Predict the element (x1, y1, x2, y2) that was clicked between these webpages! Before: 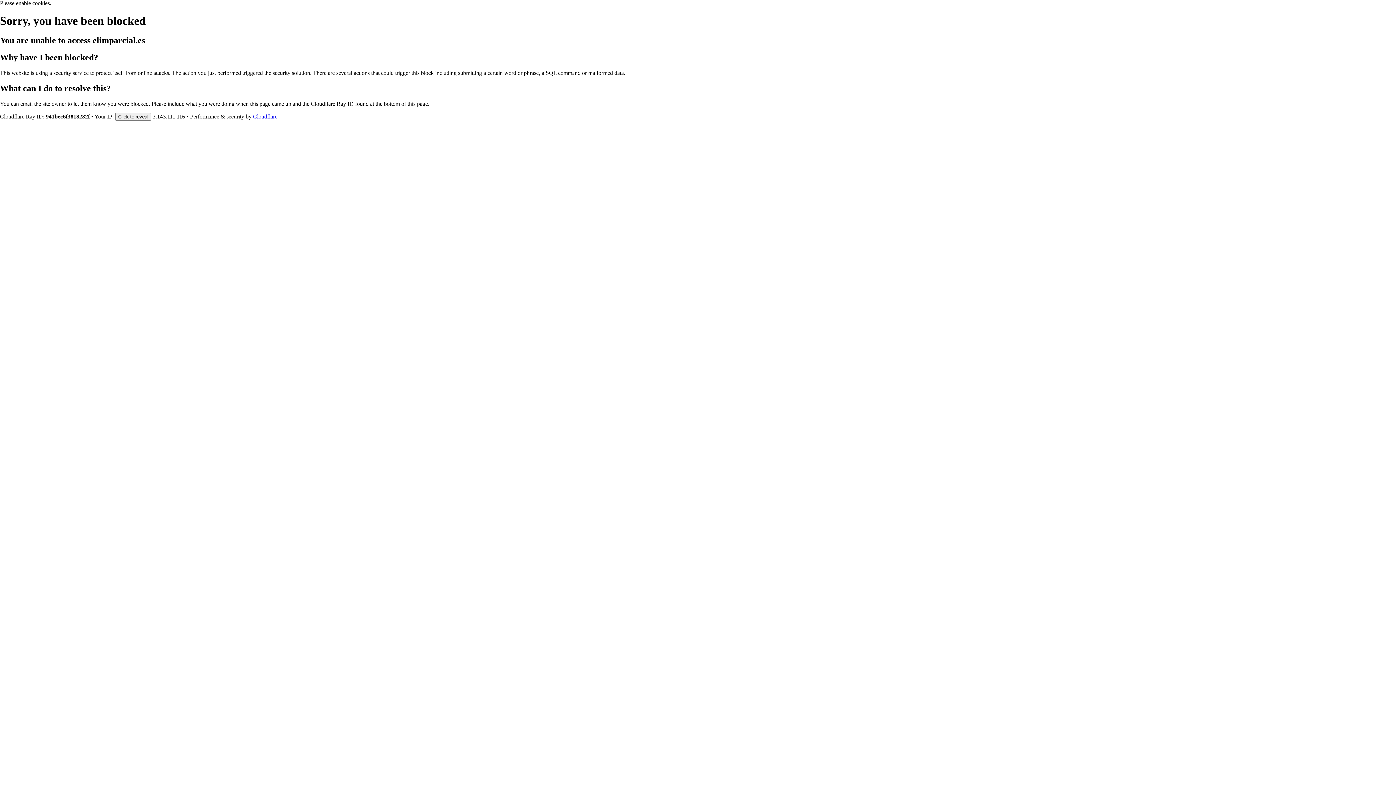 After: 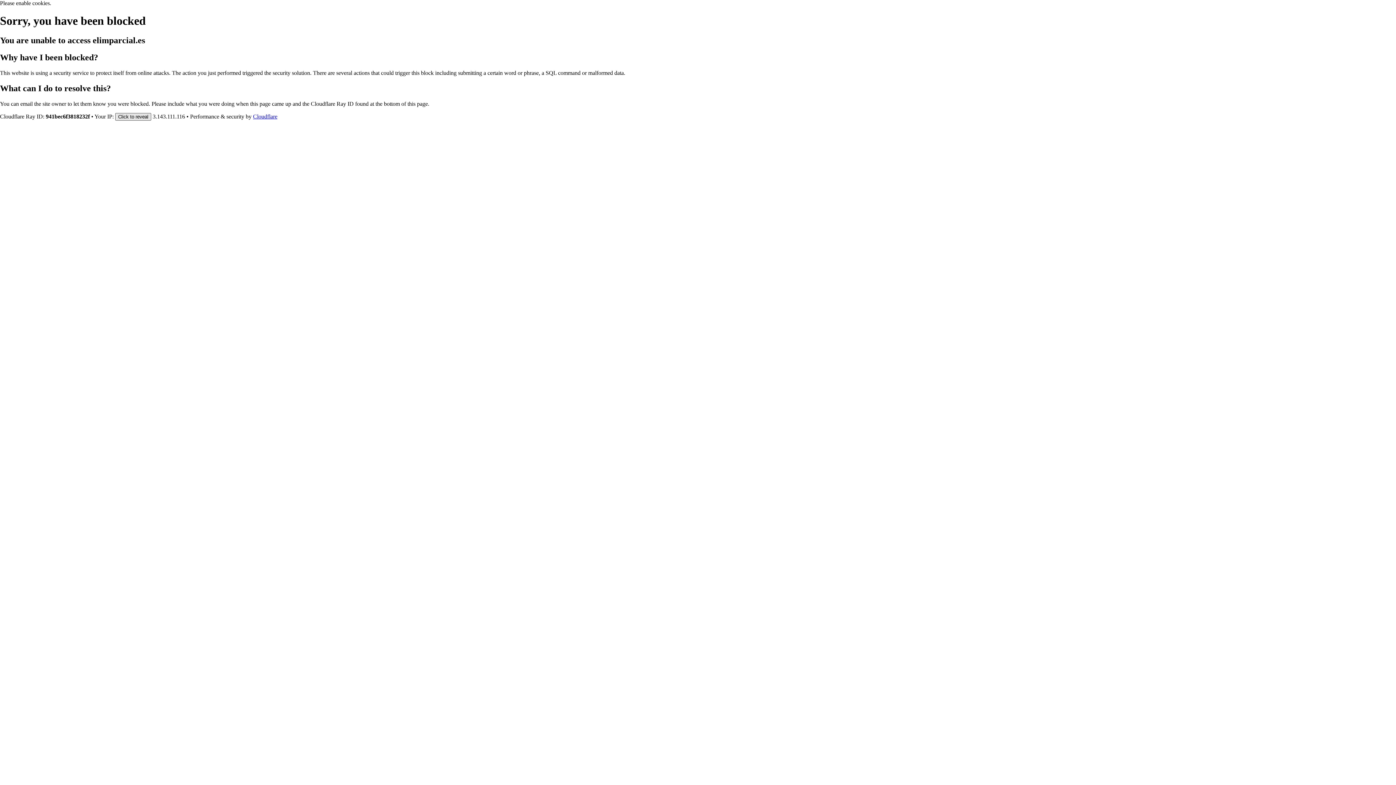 Action: label: Click to reveal bbox: (115, 112, 151, 120)